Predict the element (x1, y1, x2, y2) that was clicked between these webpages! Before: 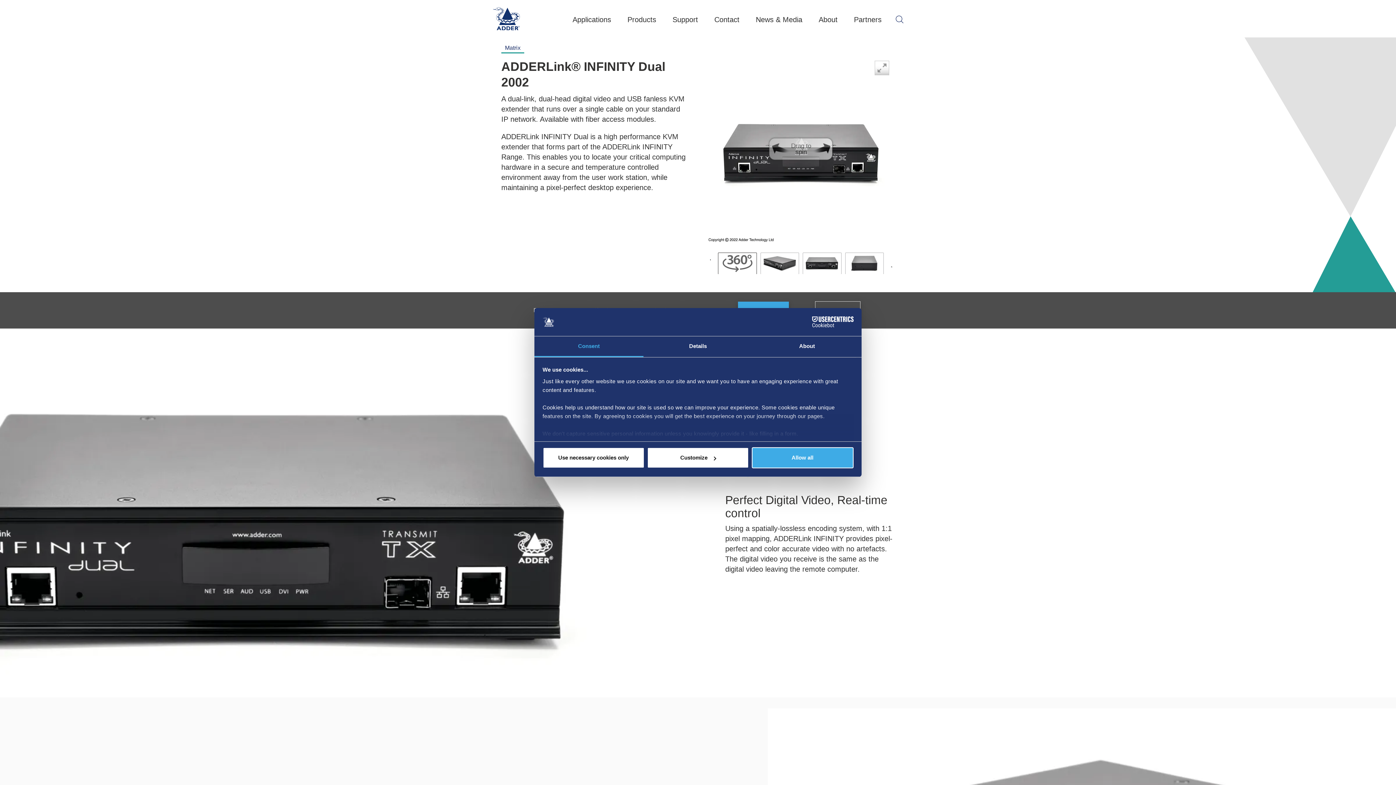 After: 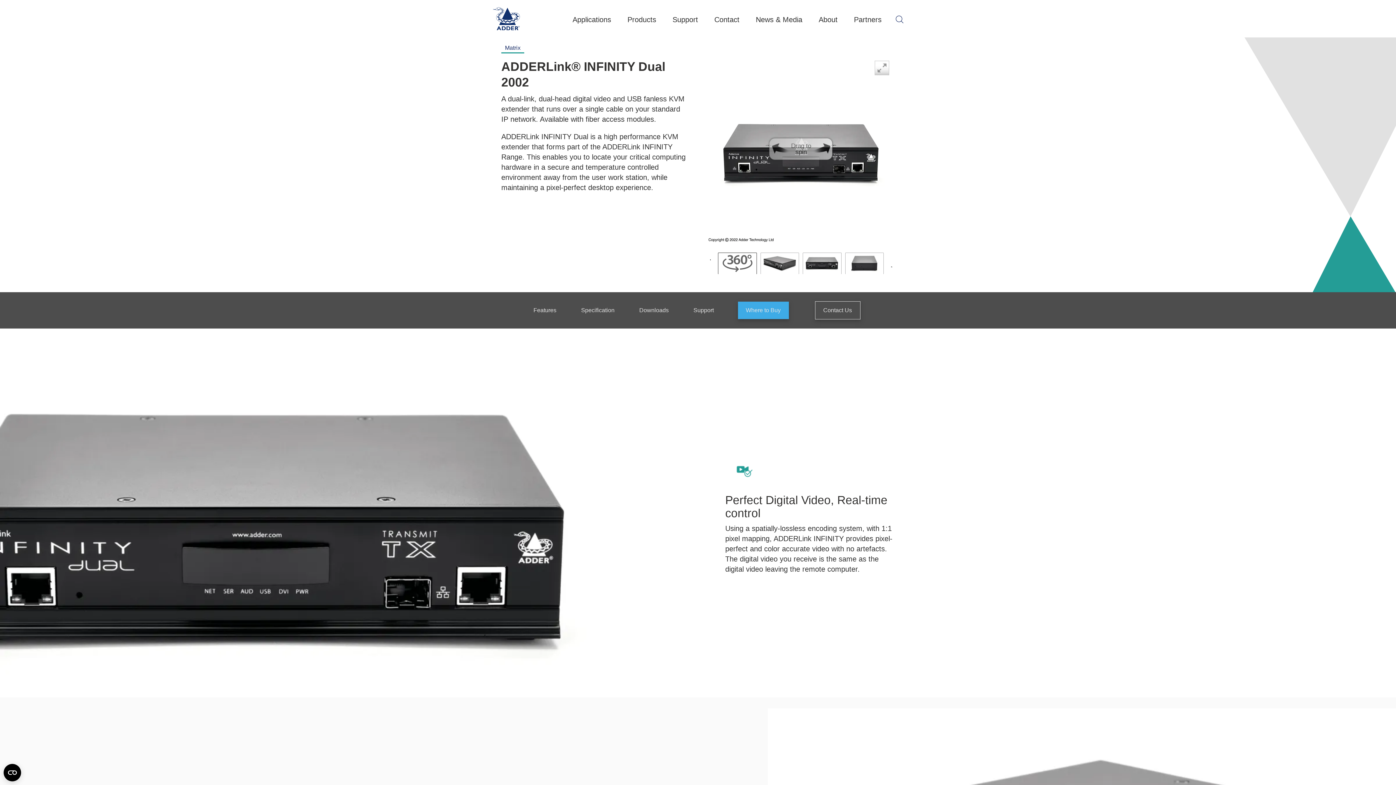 Action: label: Use necessary cookies only bbox: (542, 447, 644, 468)